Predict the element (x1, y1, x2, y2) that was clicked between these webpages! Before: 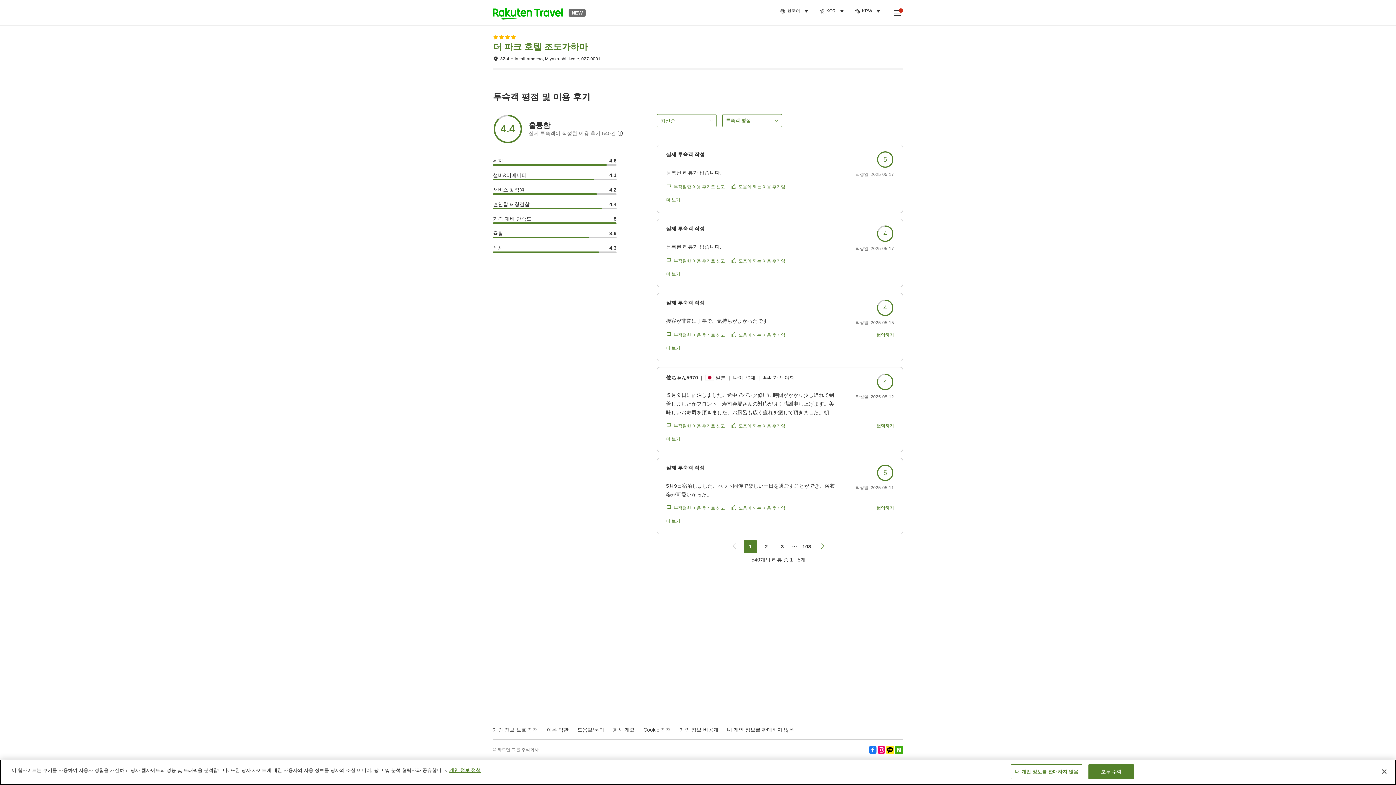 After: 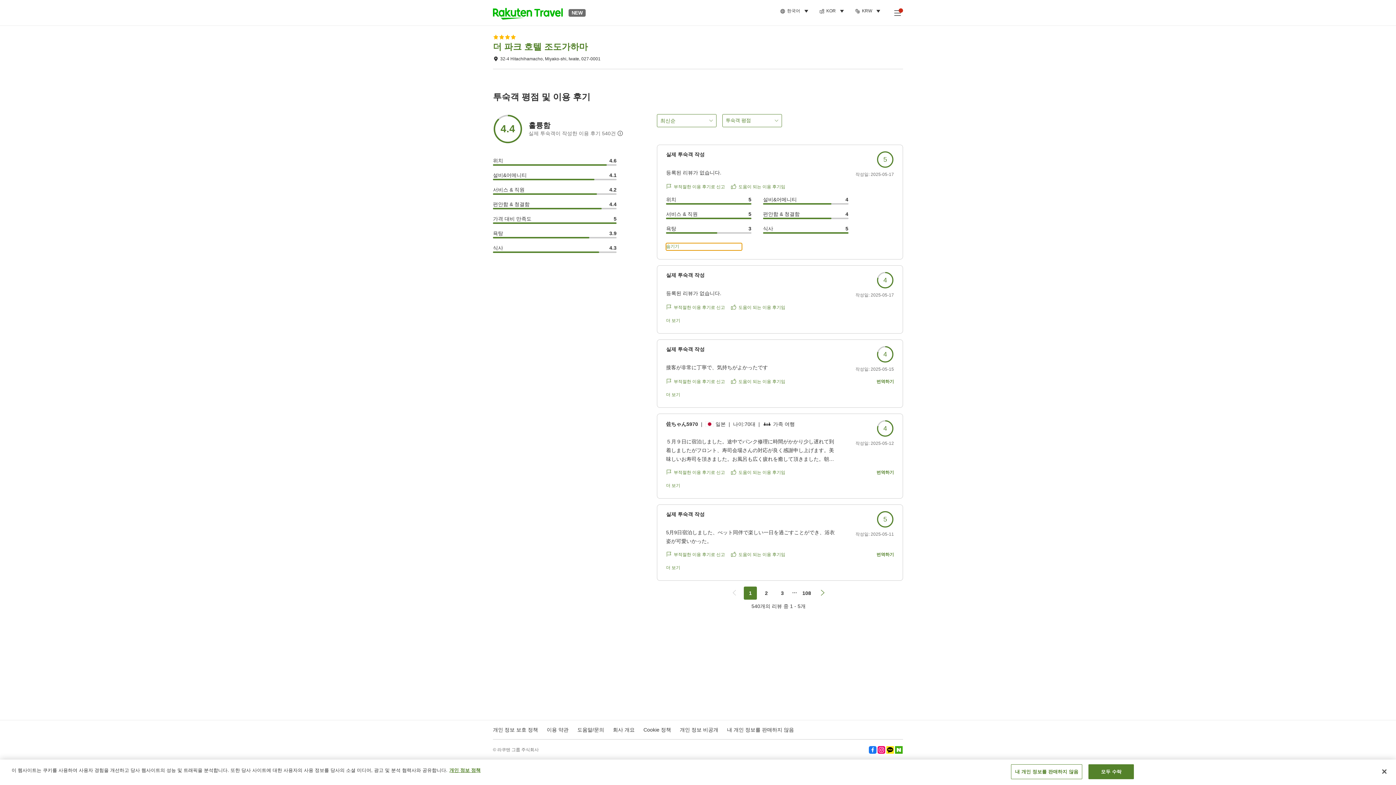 Action: bbox: (666, 196, 742, 204) label: 더 보기